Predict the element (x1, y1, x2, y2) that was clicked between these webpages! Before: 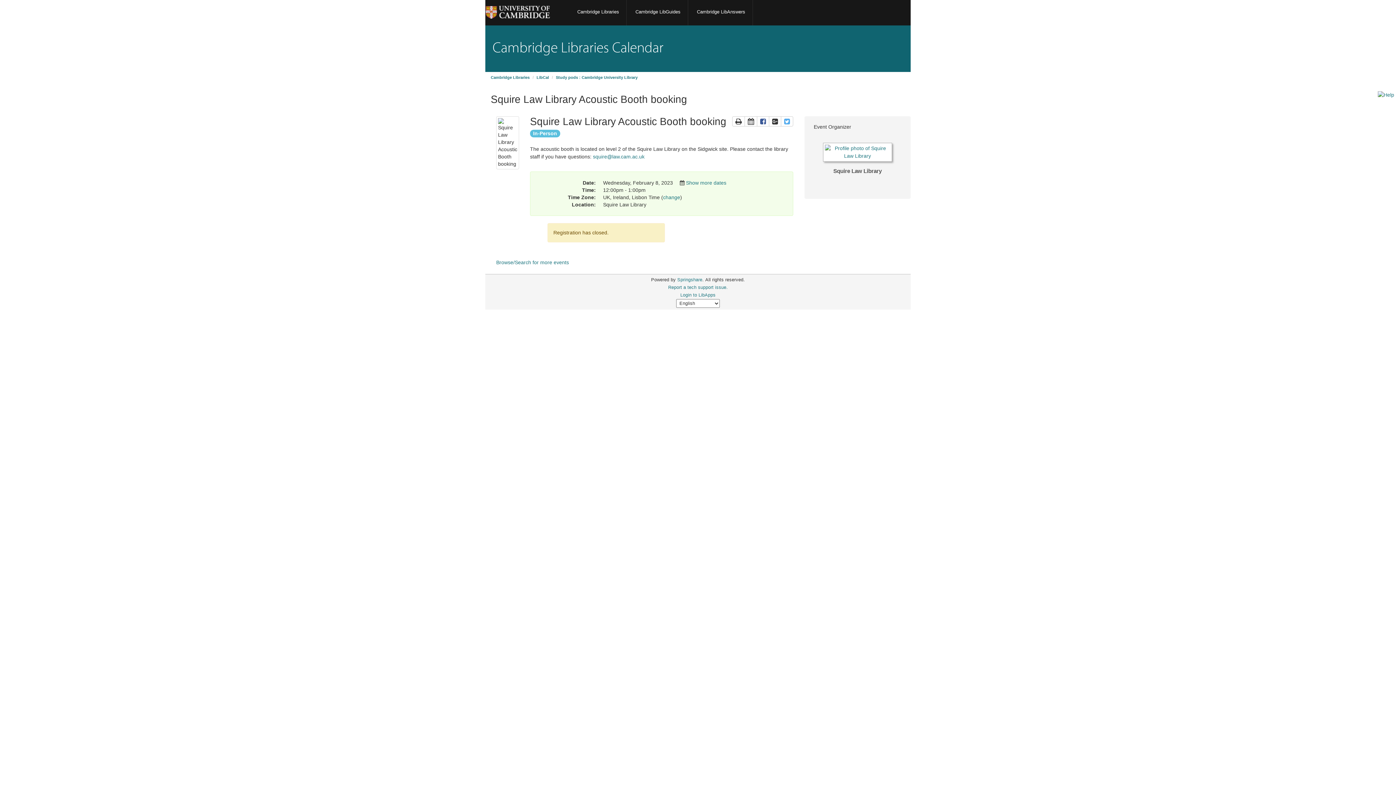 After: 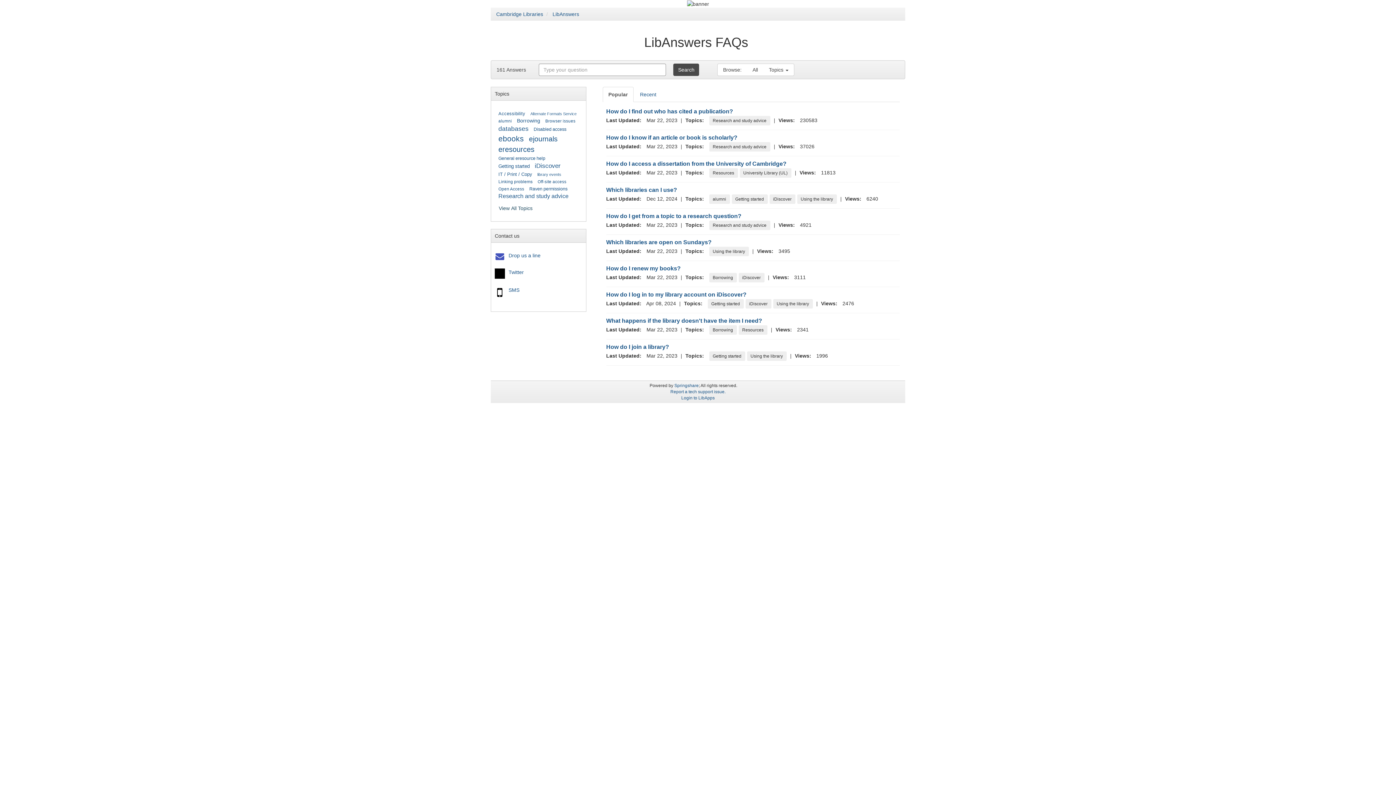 Action: label: Cambridge LibAnswers bbox: (689, -1, 753, 25)